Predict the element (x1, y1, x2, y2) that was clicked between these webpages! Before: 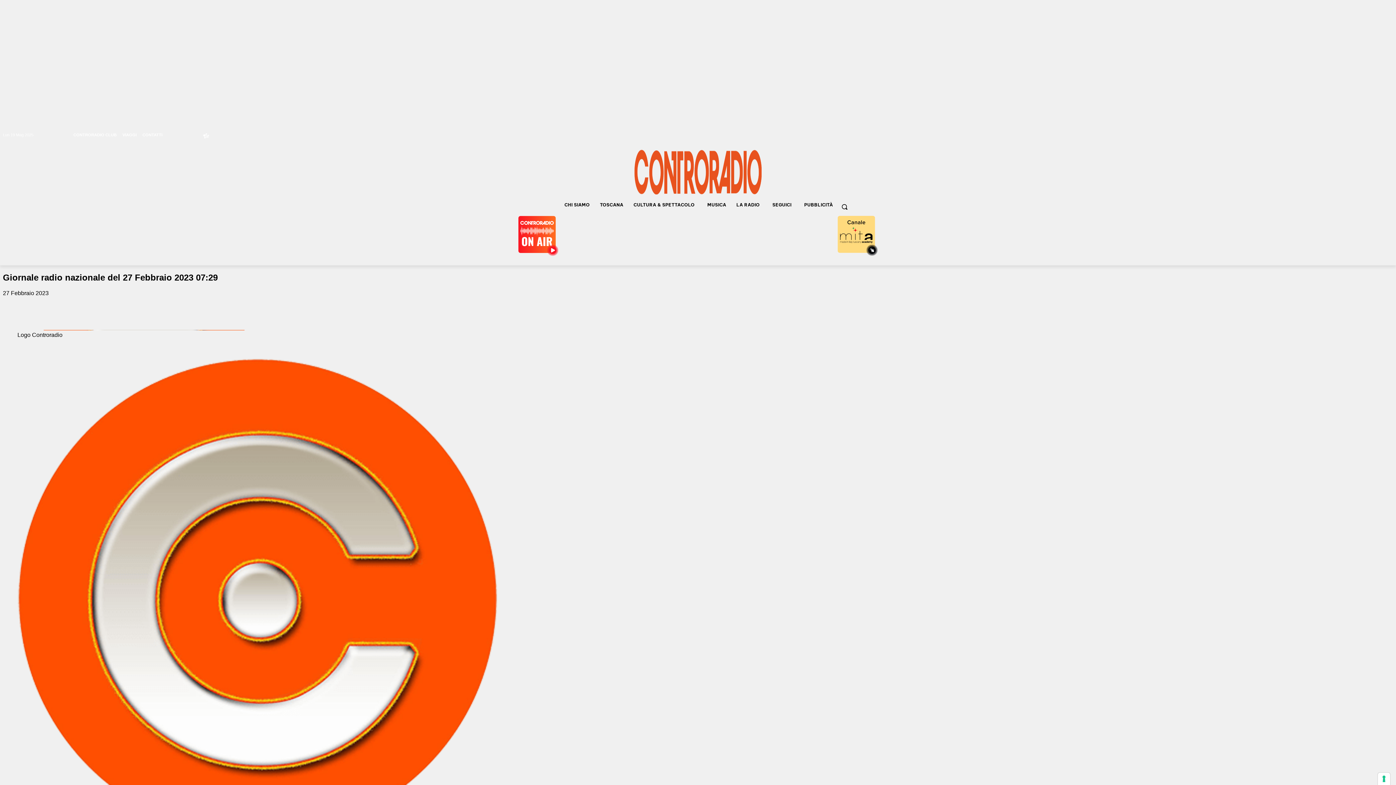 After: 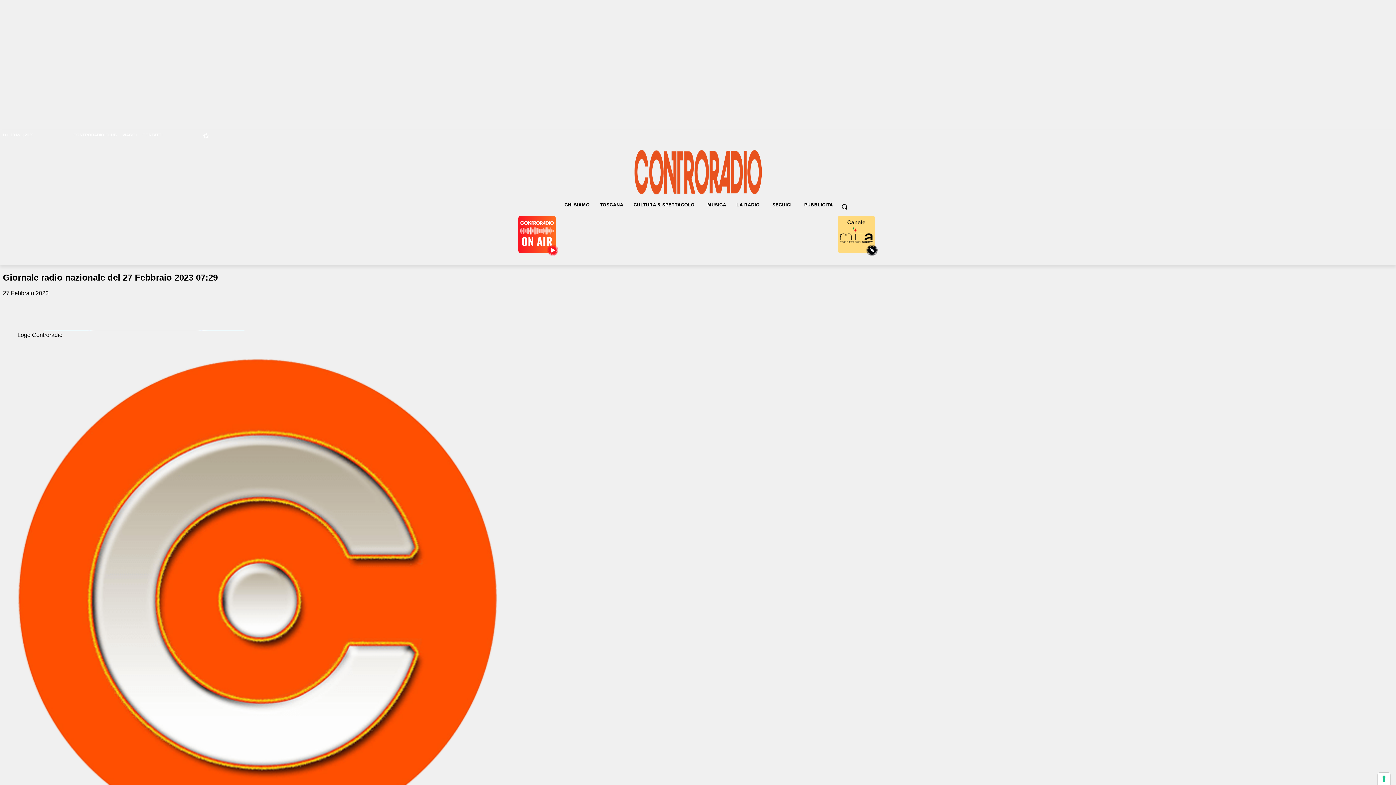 Action: bbox: (182, 130, 191, 139)